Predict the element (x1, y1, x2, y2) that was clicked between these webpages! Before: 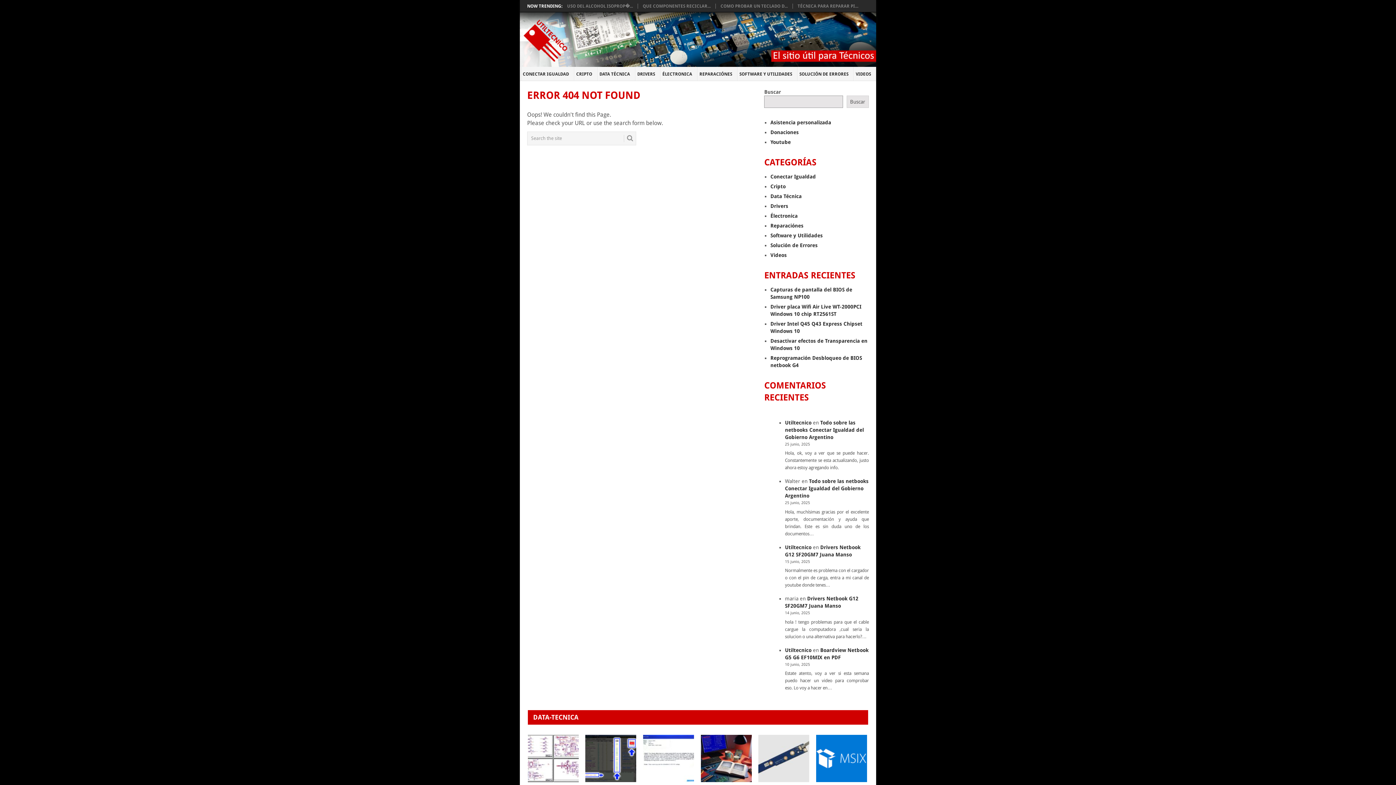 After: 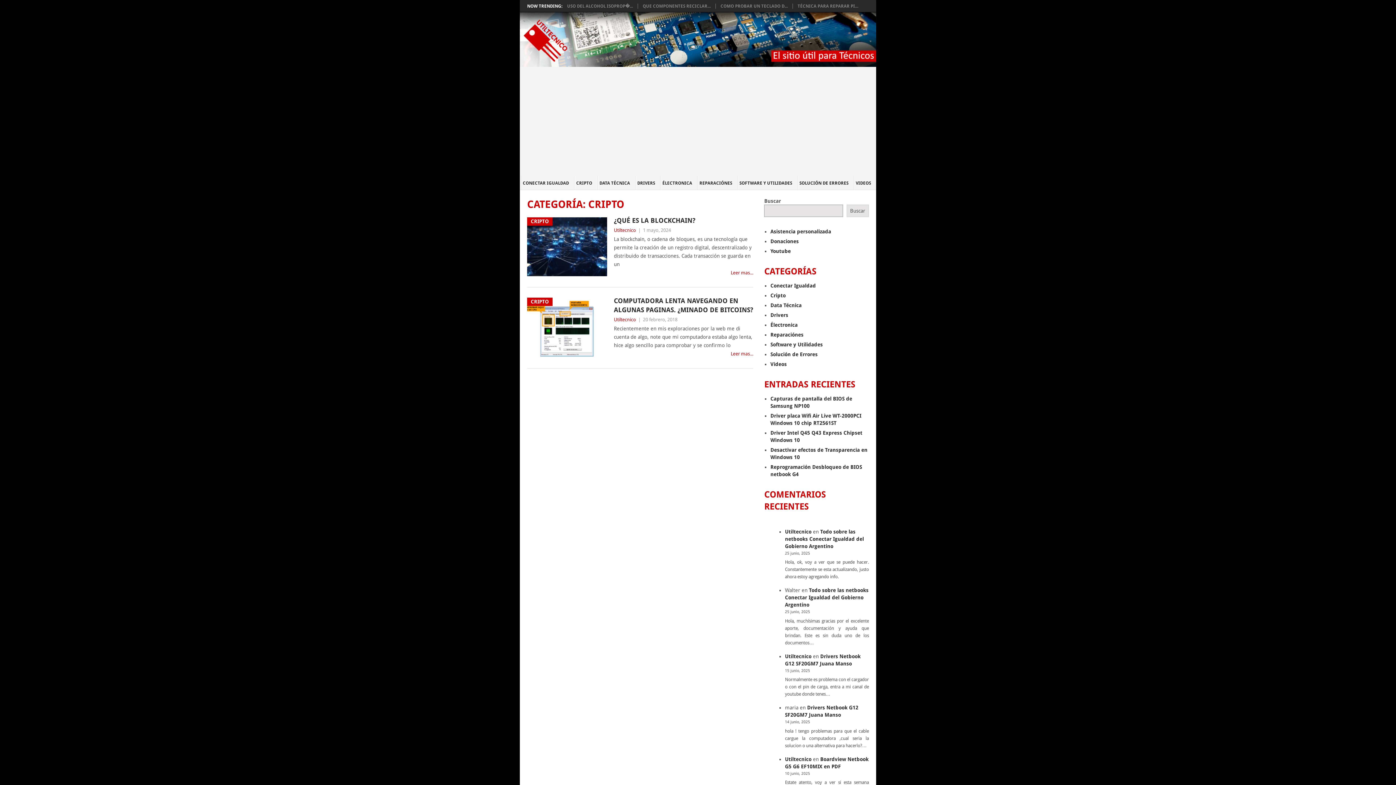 Action: bbox: (574, 66, 597, 81) label: CRIPTO